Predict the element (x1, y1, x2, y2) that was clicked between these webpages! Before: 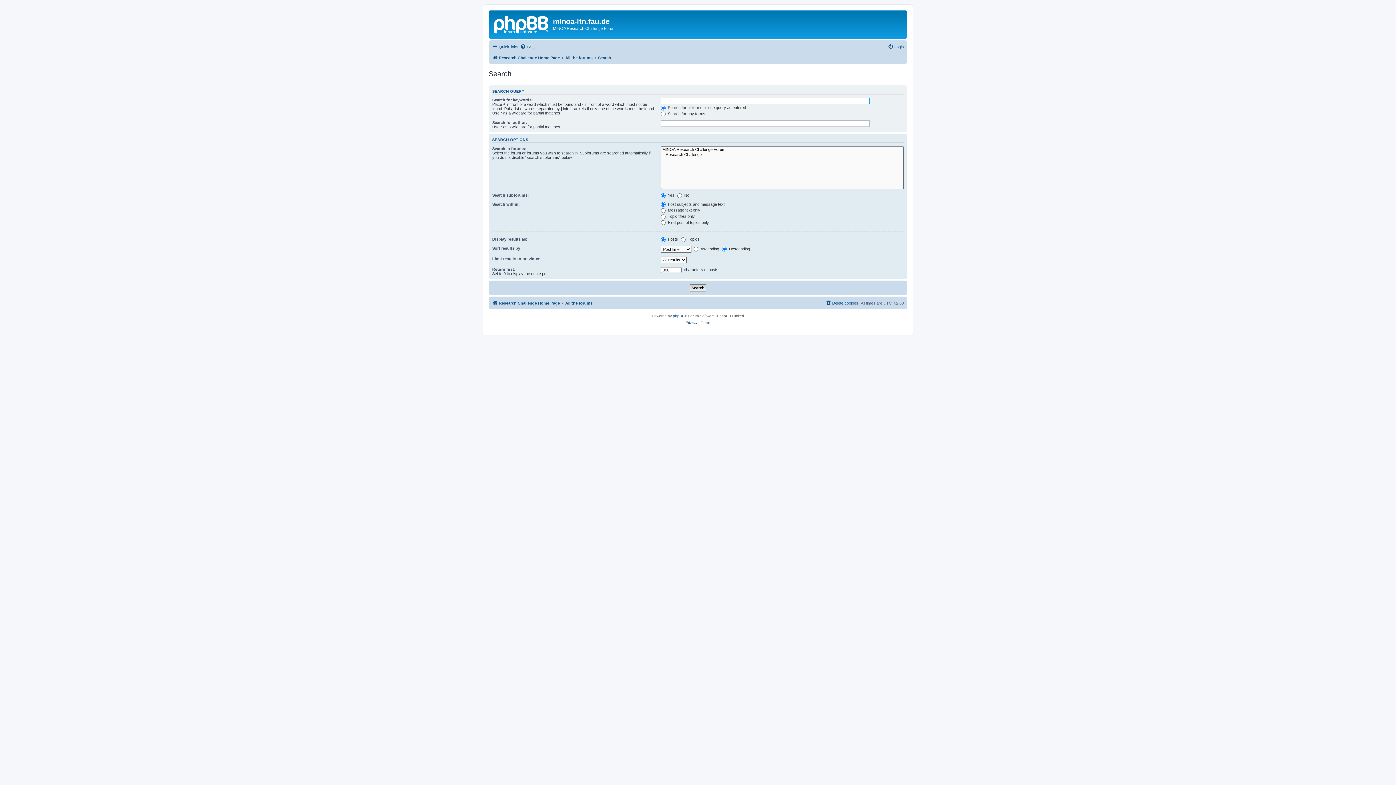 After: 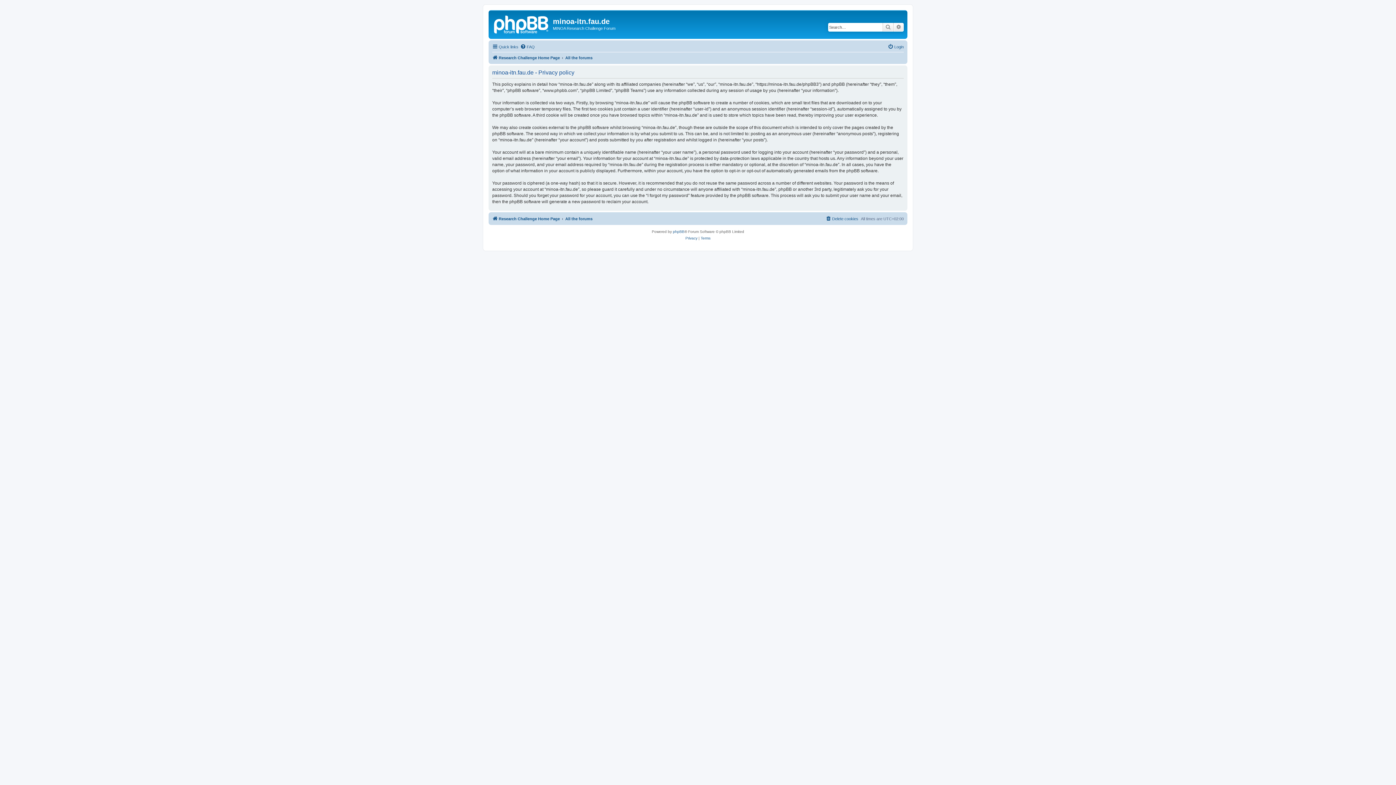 Action: label: Privacy bbox: (685, 319, 697, 326)